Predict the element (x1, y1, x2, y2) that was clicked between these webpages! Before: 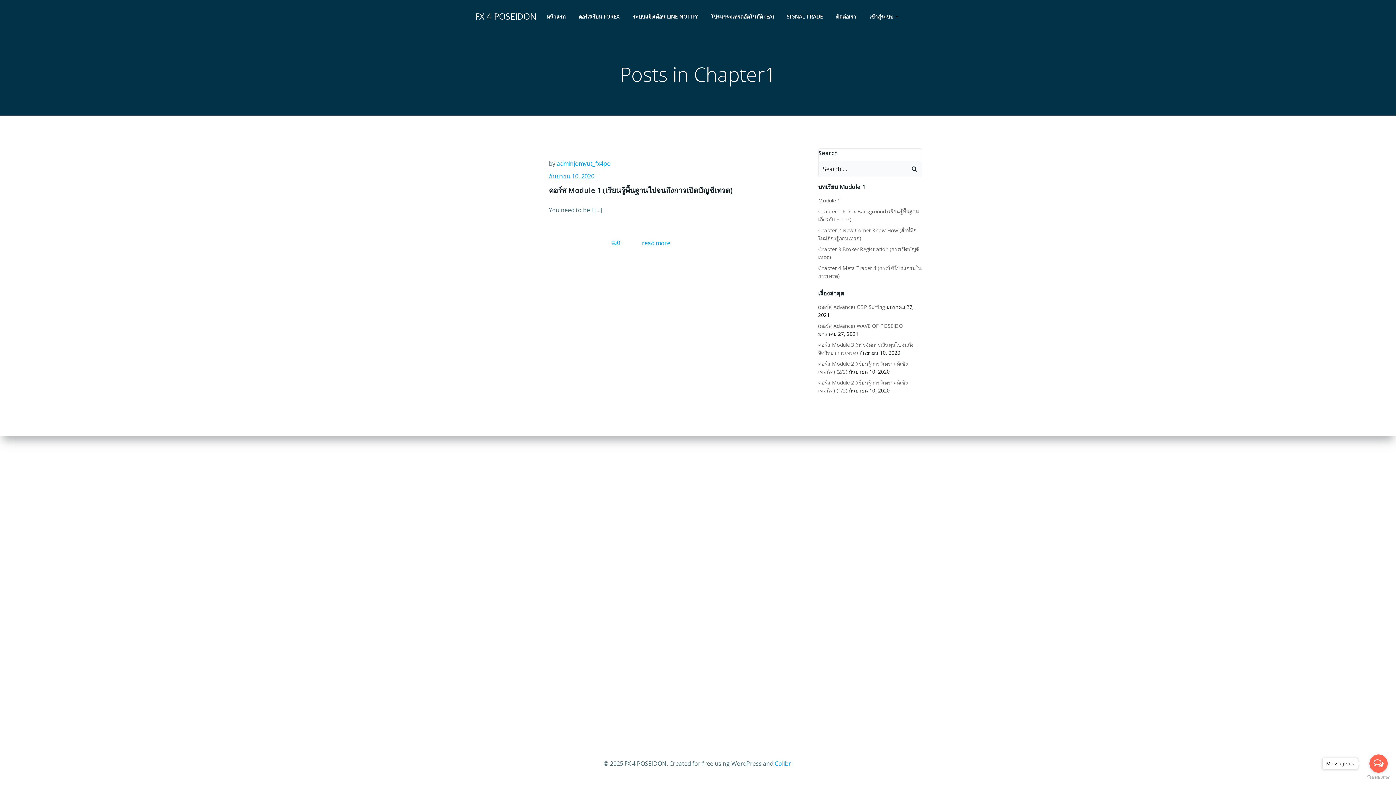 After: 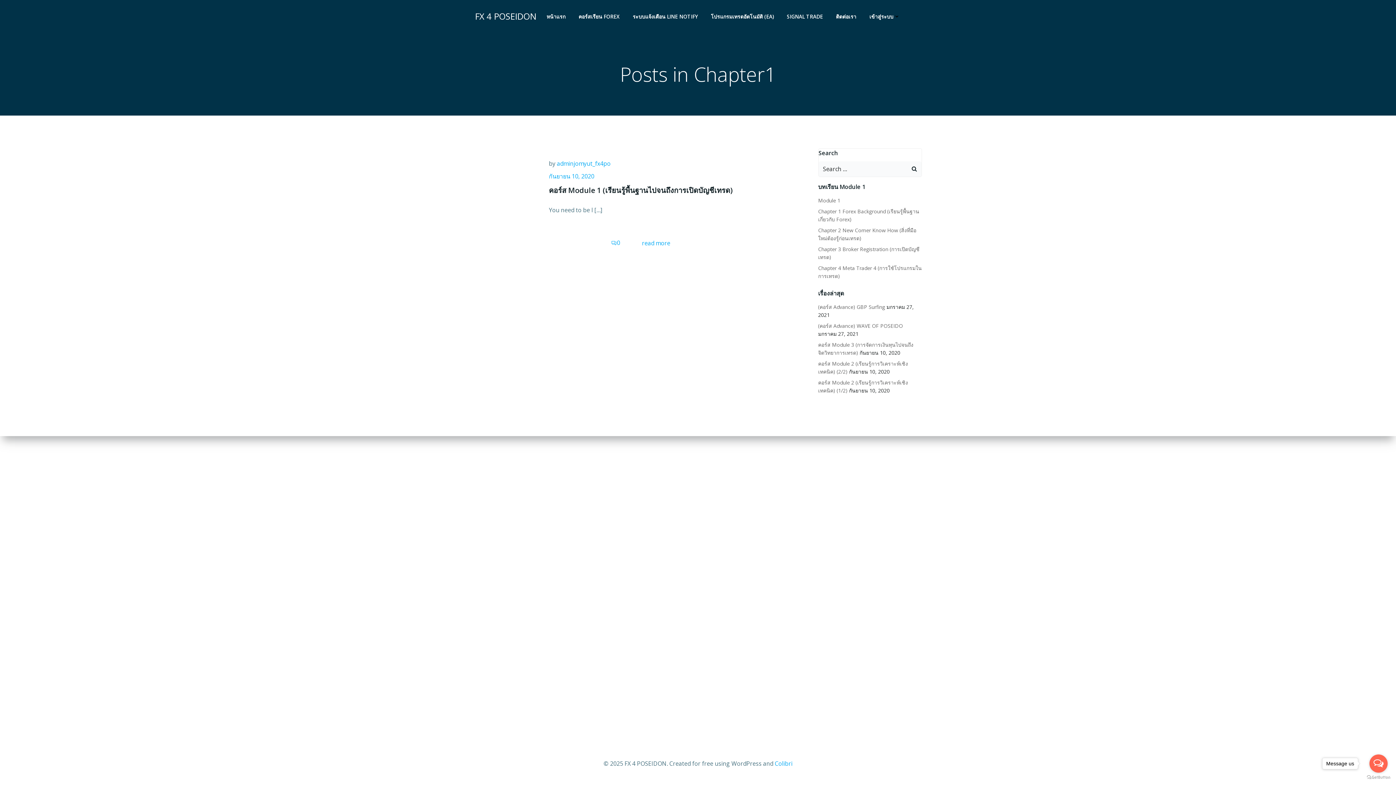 Action: bbox: (774, 760, 792, 768) label: Colibri